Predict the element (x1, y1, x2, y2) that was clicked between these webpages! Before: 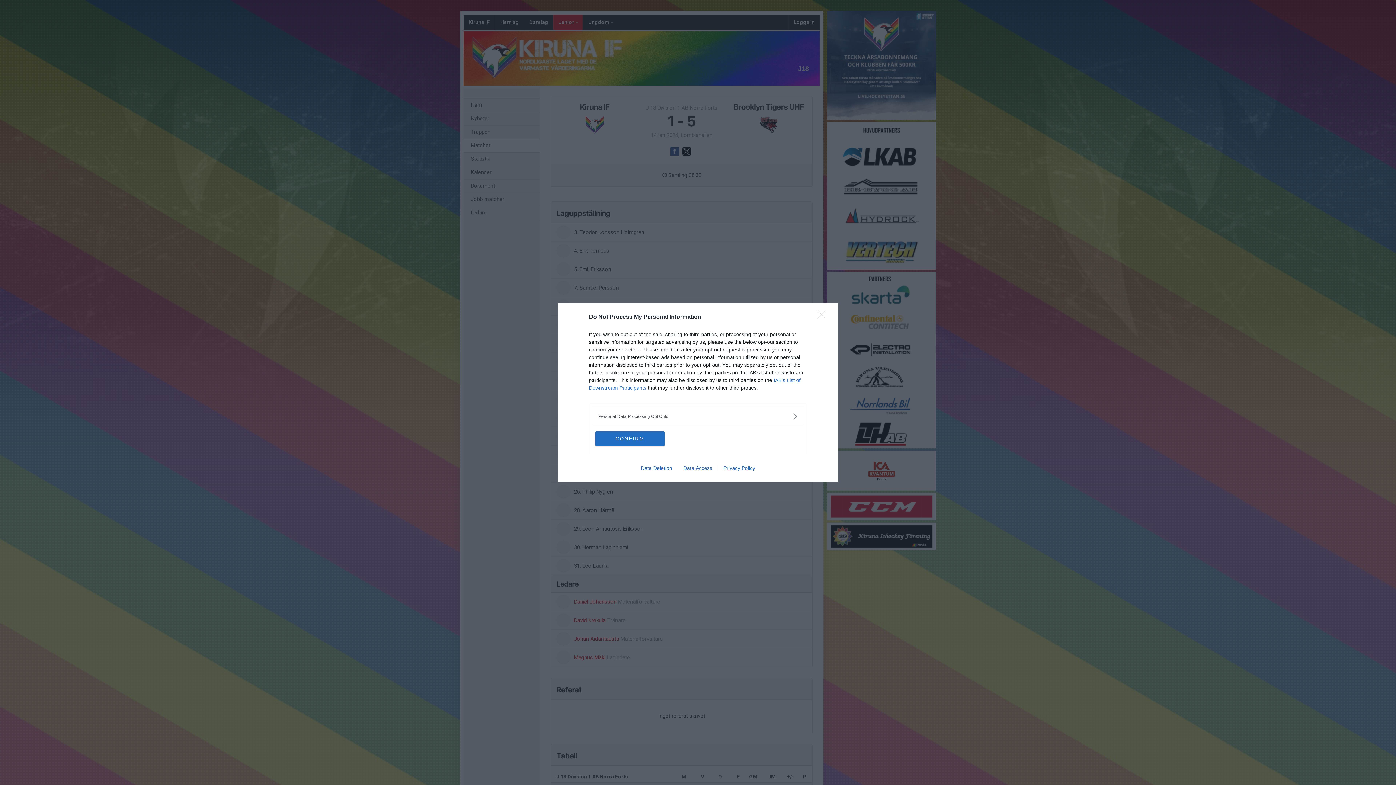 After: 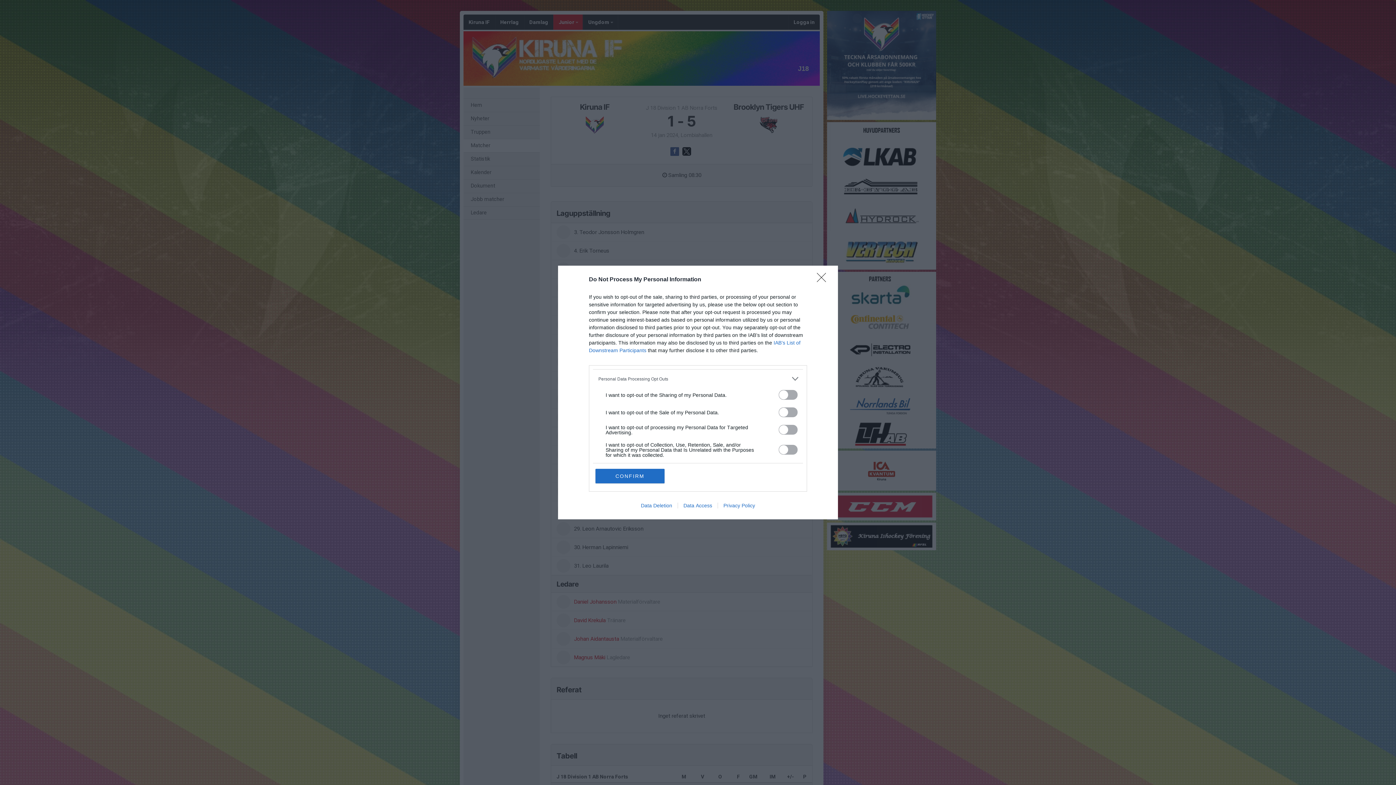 Action: label: Opt-Outs bbox: (598, 412, 797, 420)